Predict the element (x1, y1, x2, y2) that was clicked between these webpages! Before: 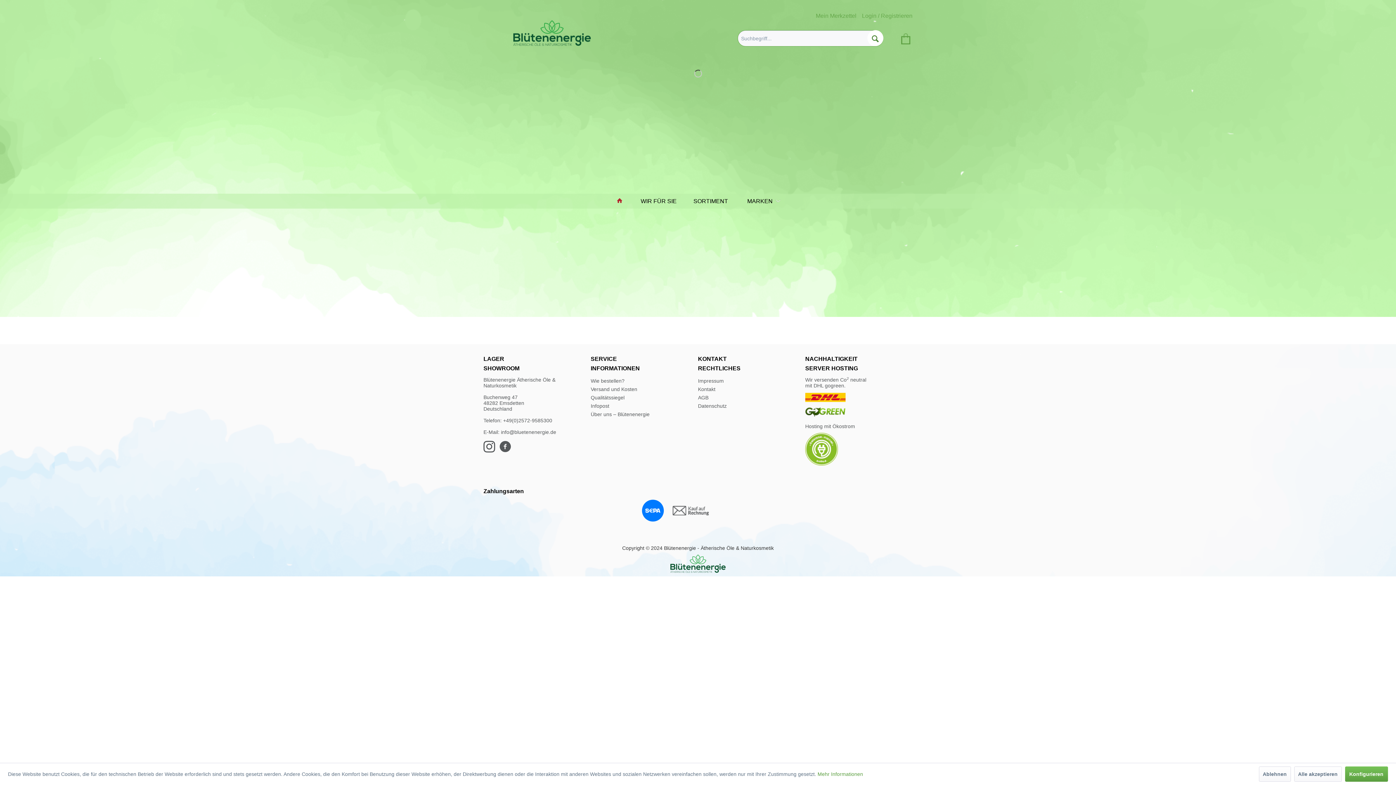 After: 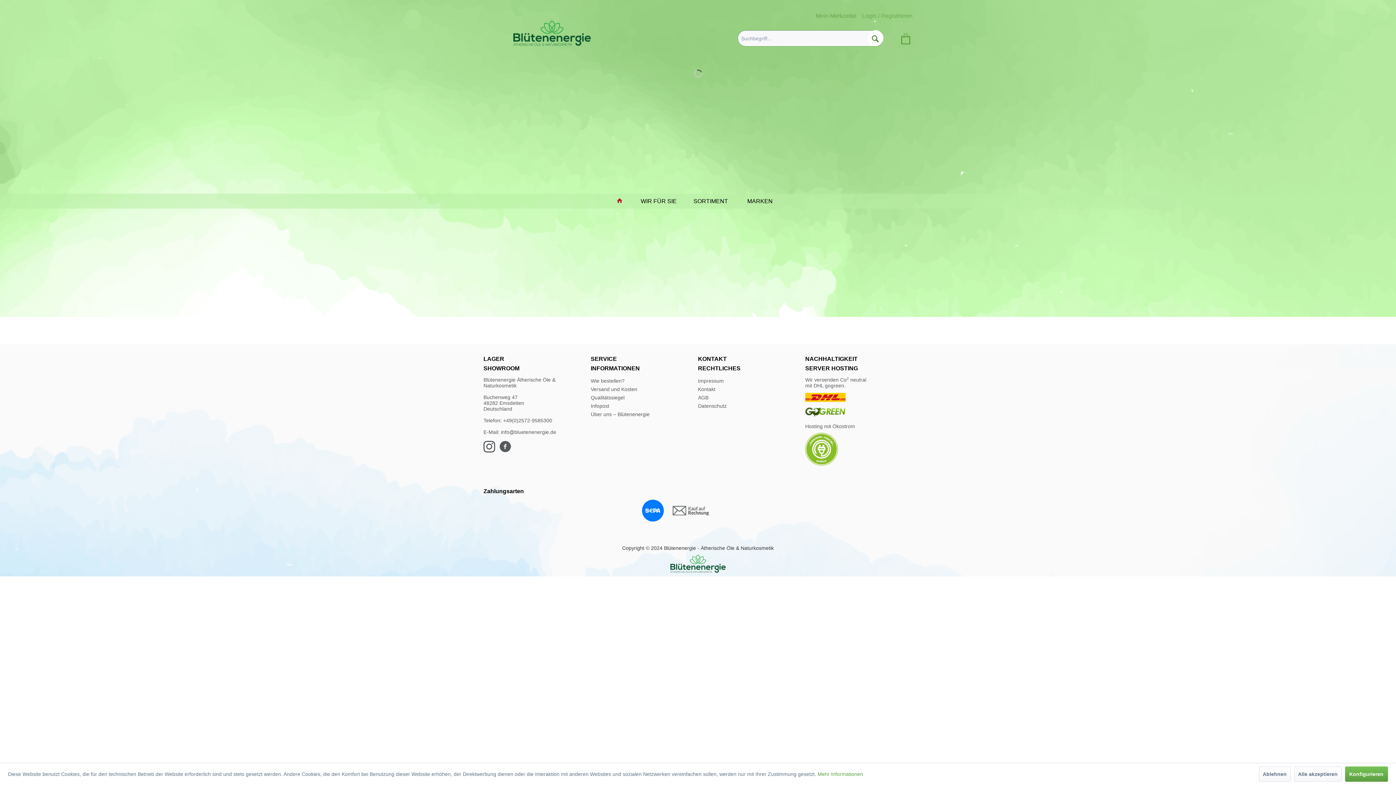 Action: label: startseite bbox: (611, 193, 634, 208)